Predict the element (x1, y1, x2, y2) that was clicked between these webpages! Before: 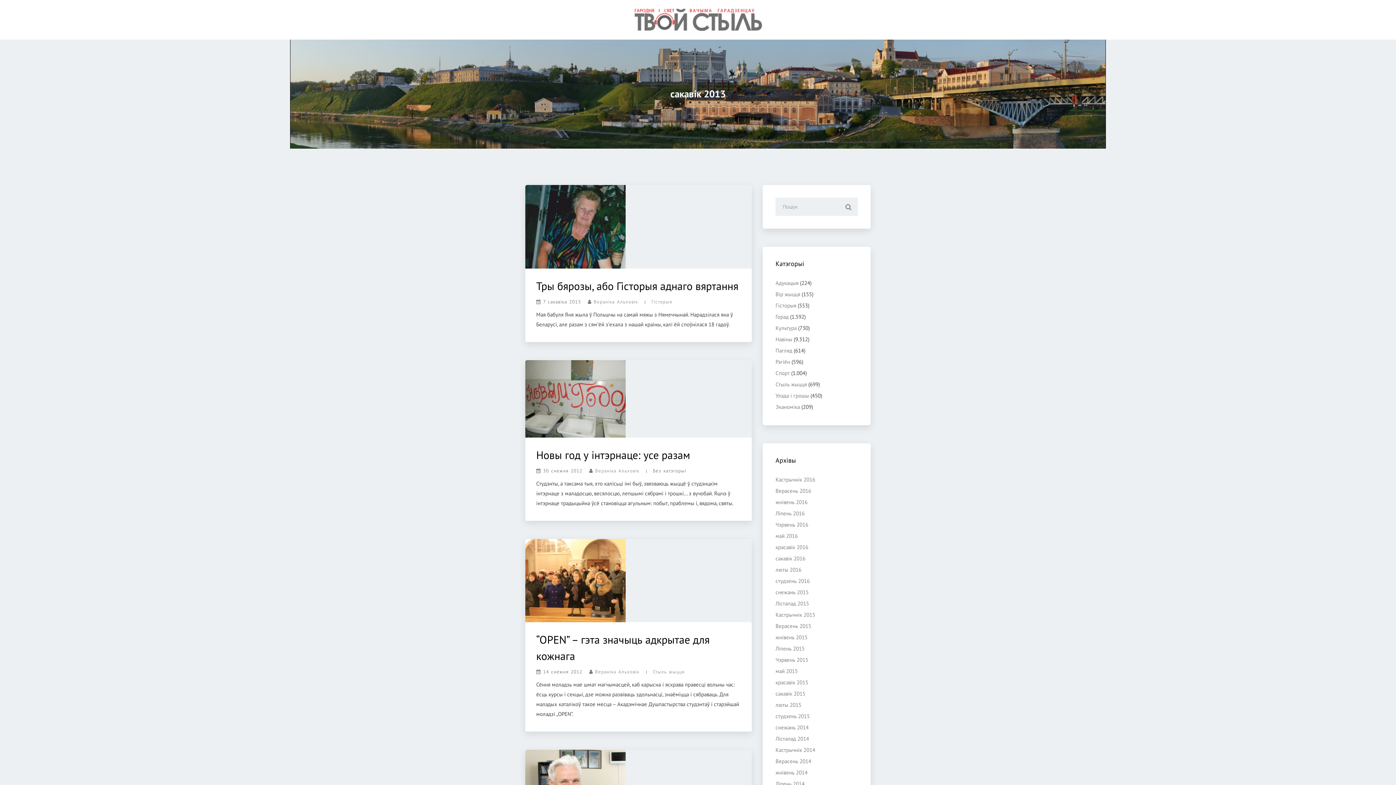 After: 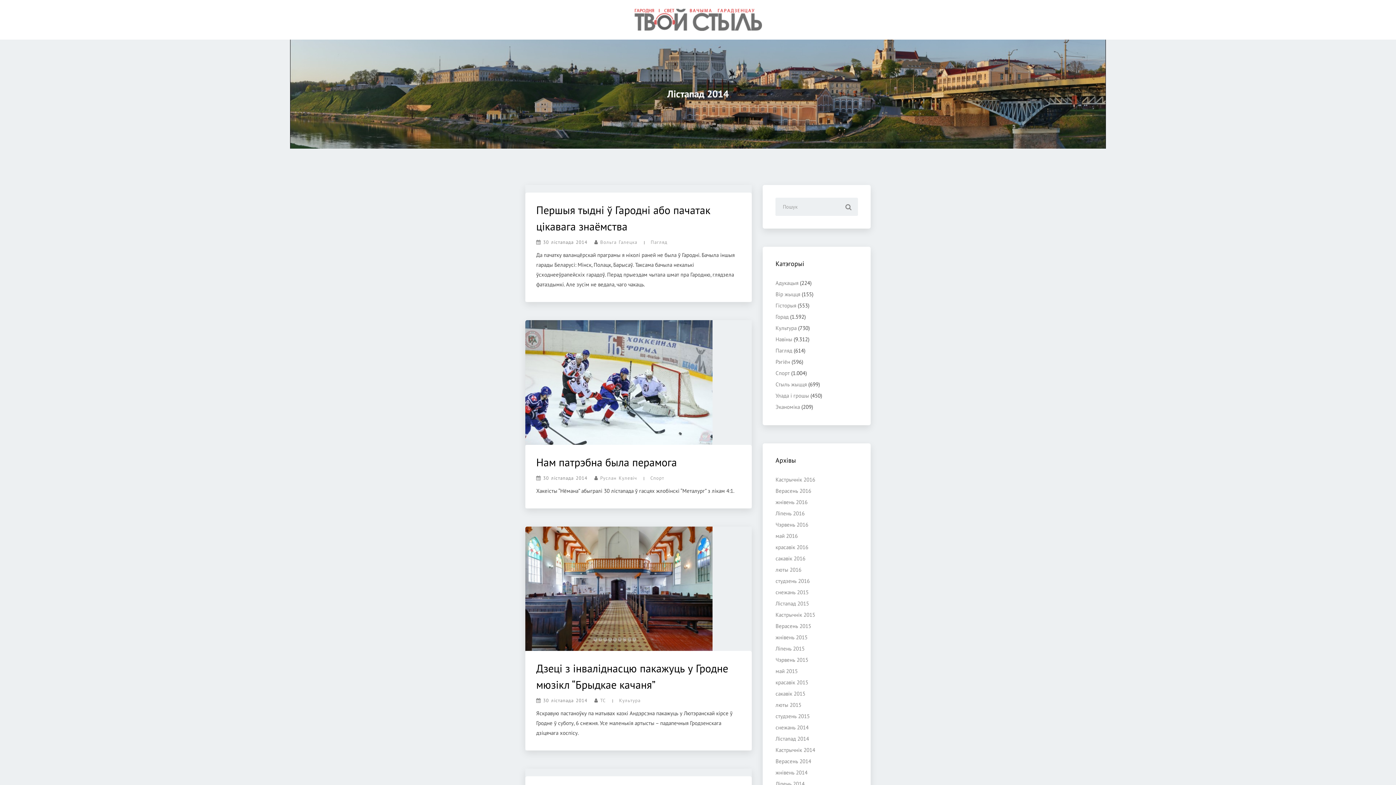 Action: bbox: (775, 735, 809, 742) label: Лістапад 2014